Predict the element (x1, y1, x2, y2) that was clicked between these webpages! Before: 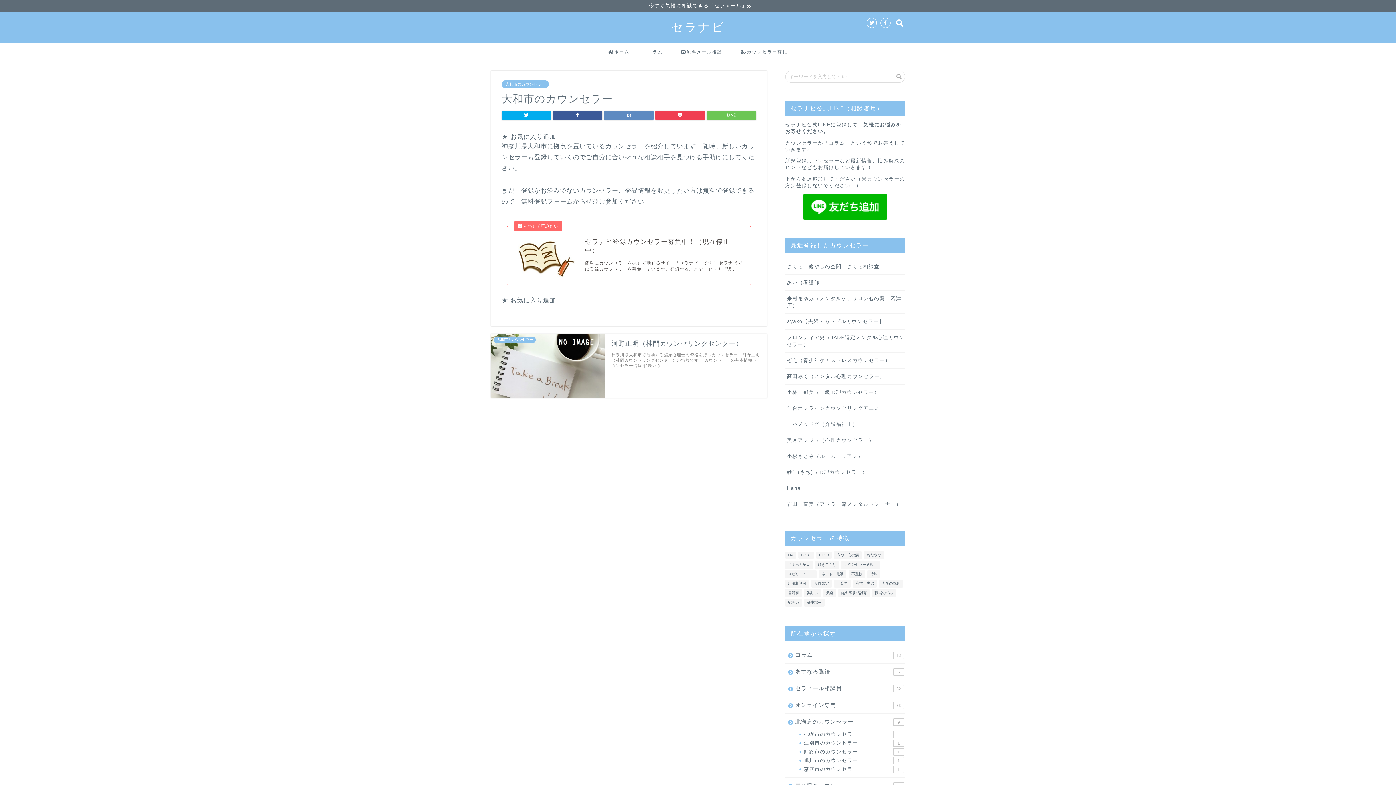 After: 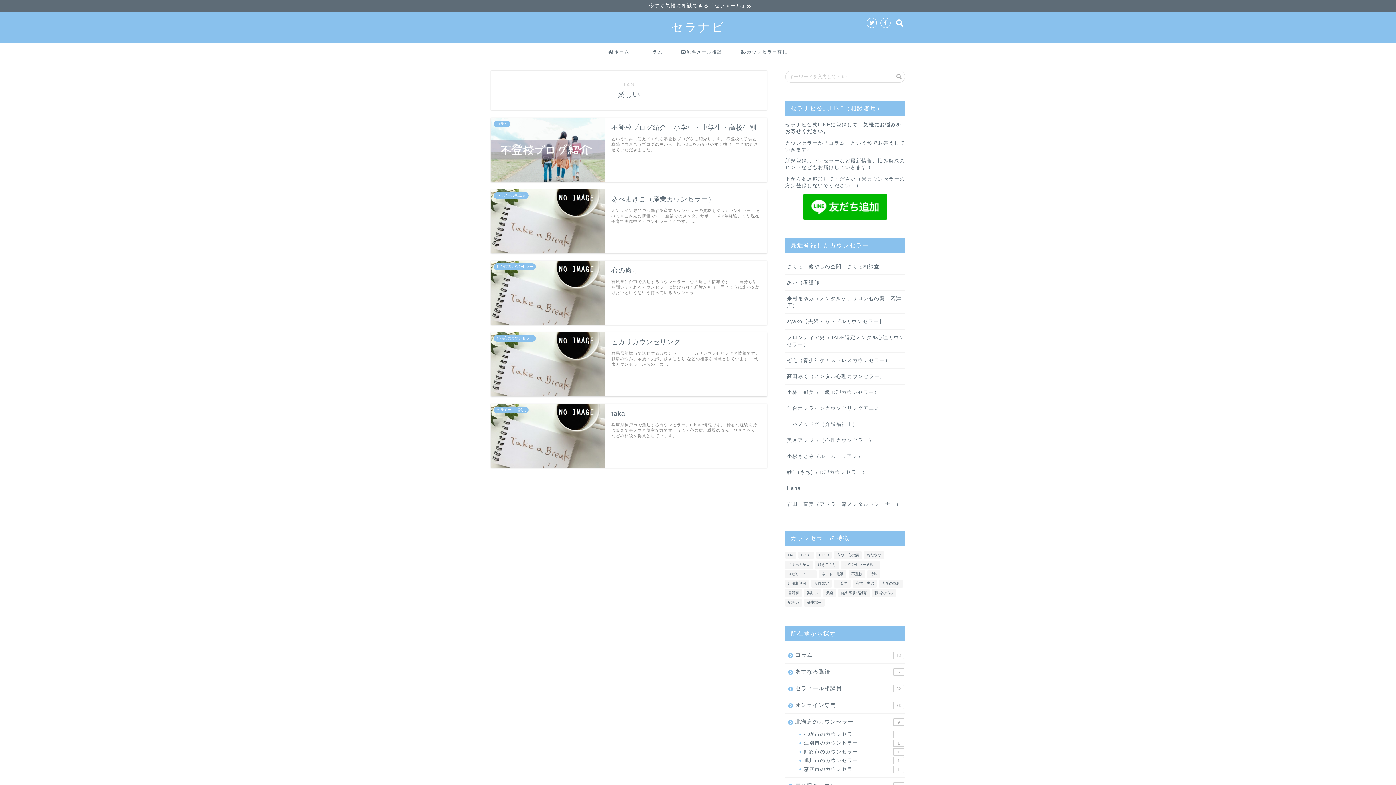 Action: label: 楽しい (5個の項目) bbox: (804, 589, 821, 597)